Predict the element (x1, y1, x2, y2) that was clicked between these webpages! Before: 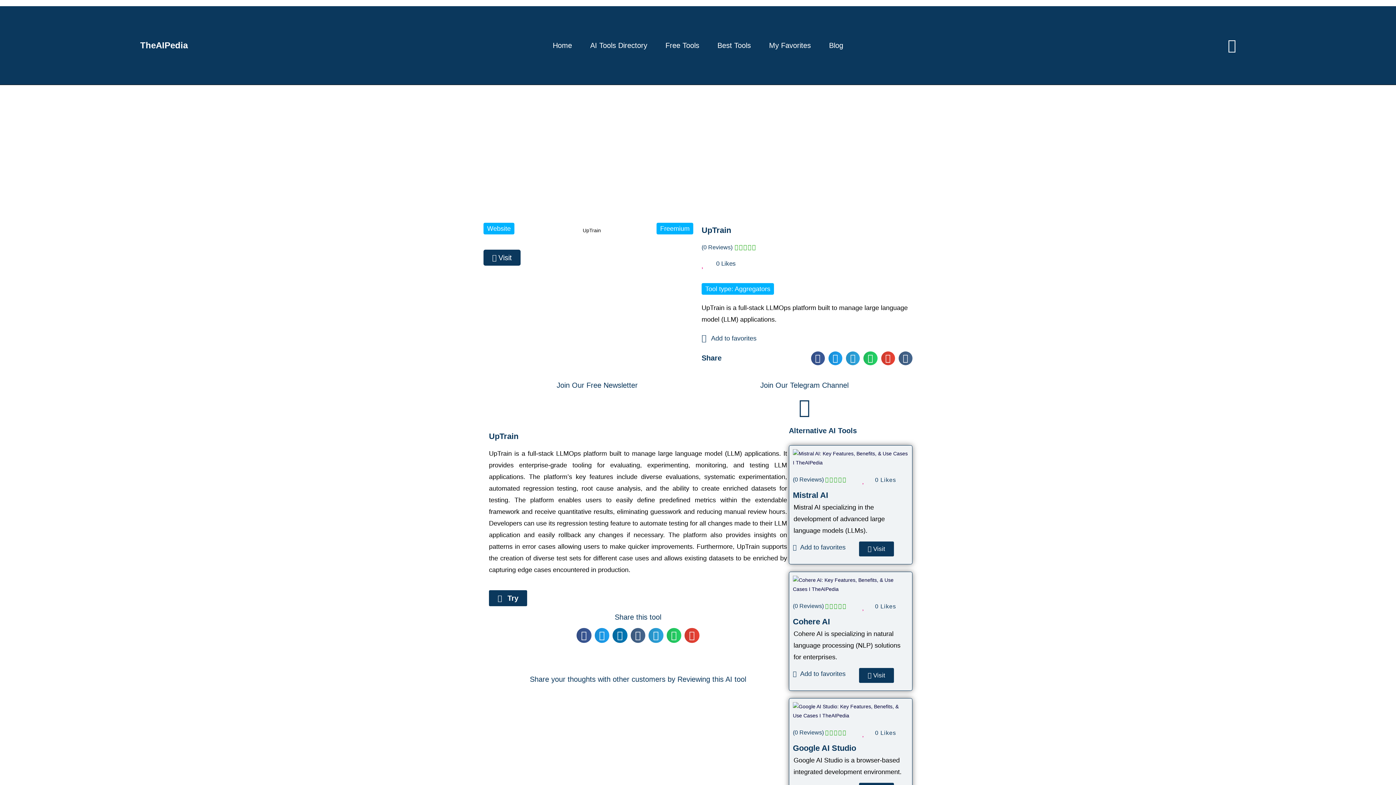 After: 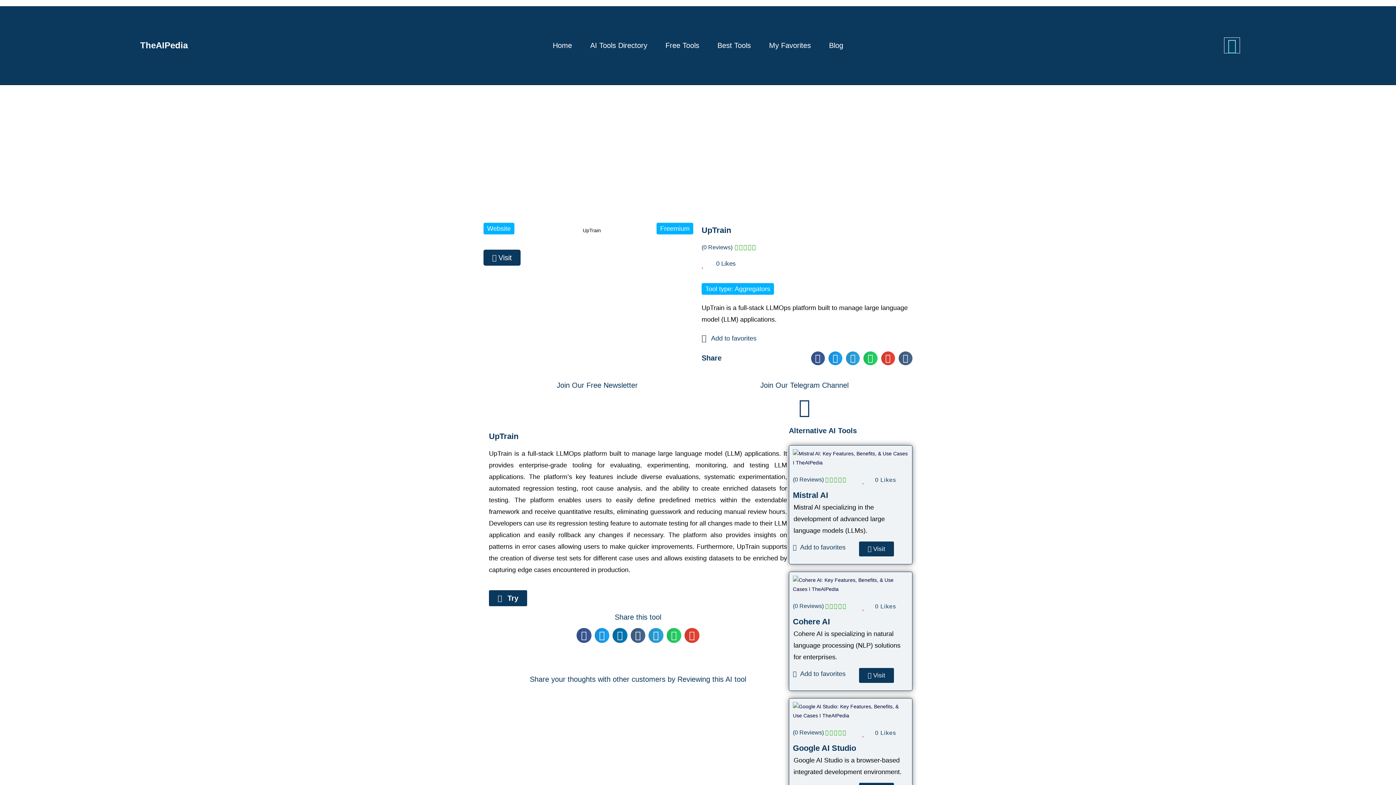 Action: label: Envelope bbox: (1225, 38, 1239, 52)